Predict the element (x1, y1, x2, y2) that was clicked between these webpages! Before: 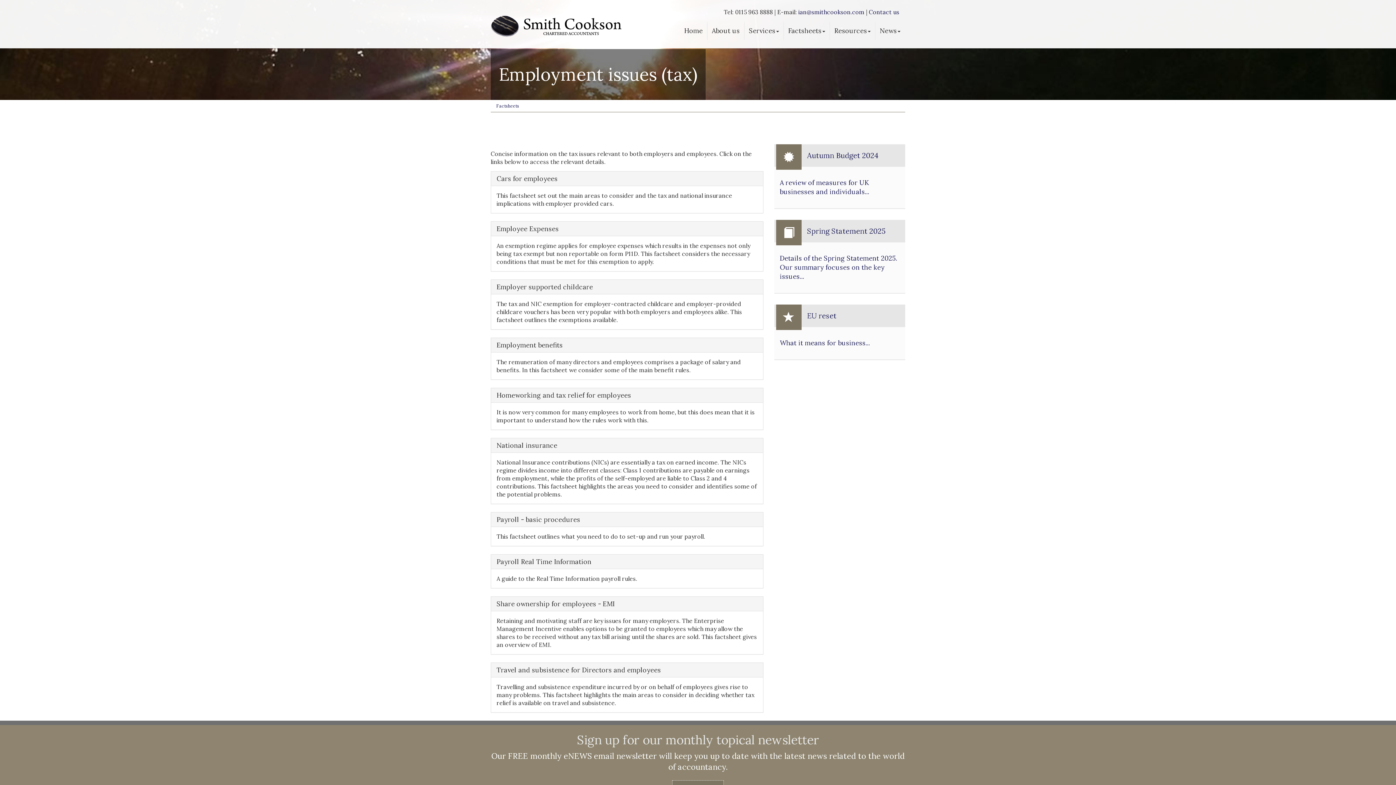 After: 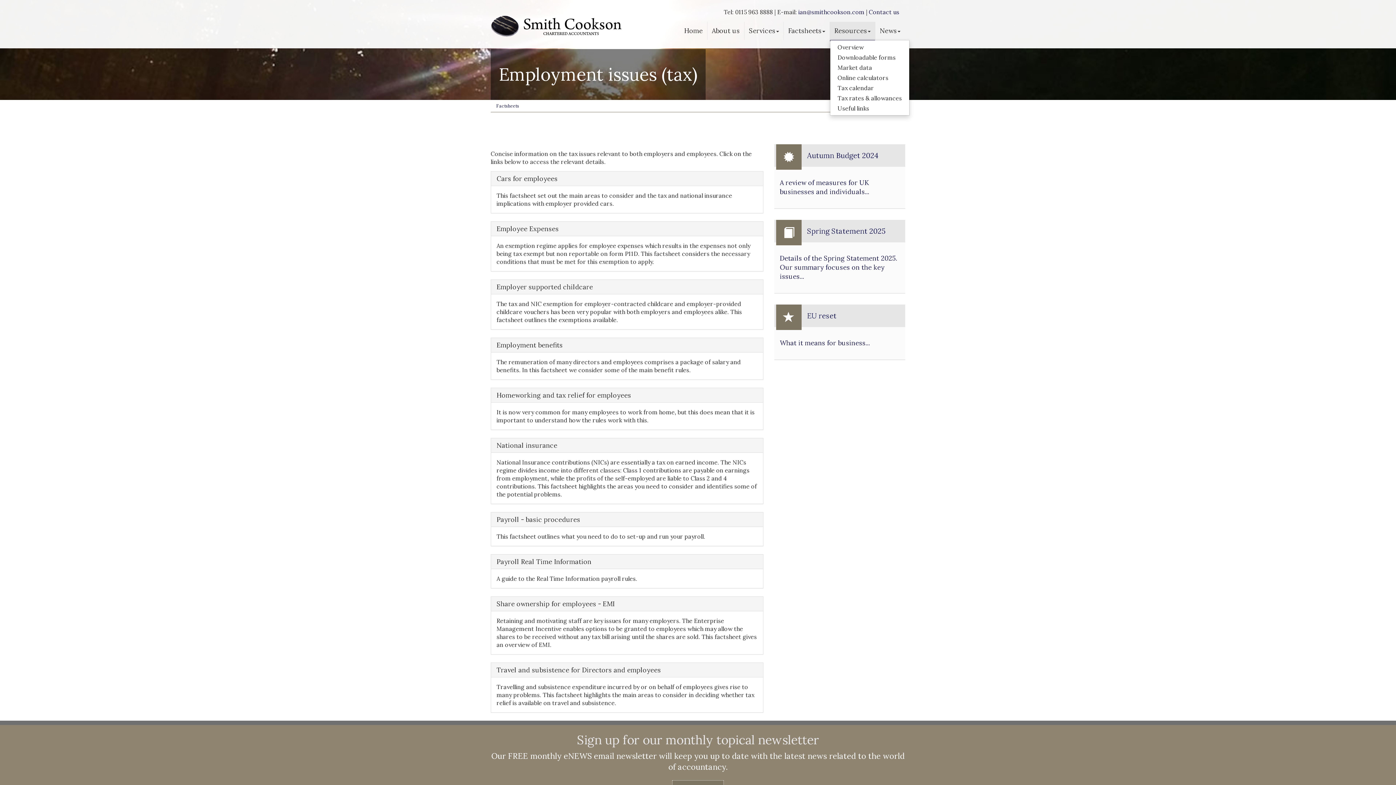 Action: bbox: (830, 21, 875, 40) label: Resources